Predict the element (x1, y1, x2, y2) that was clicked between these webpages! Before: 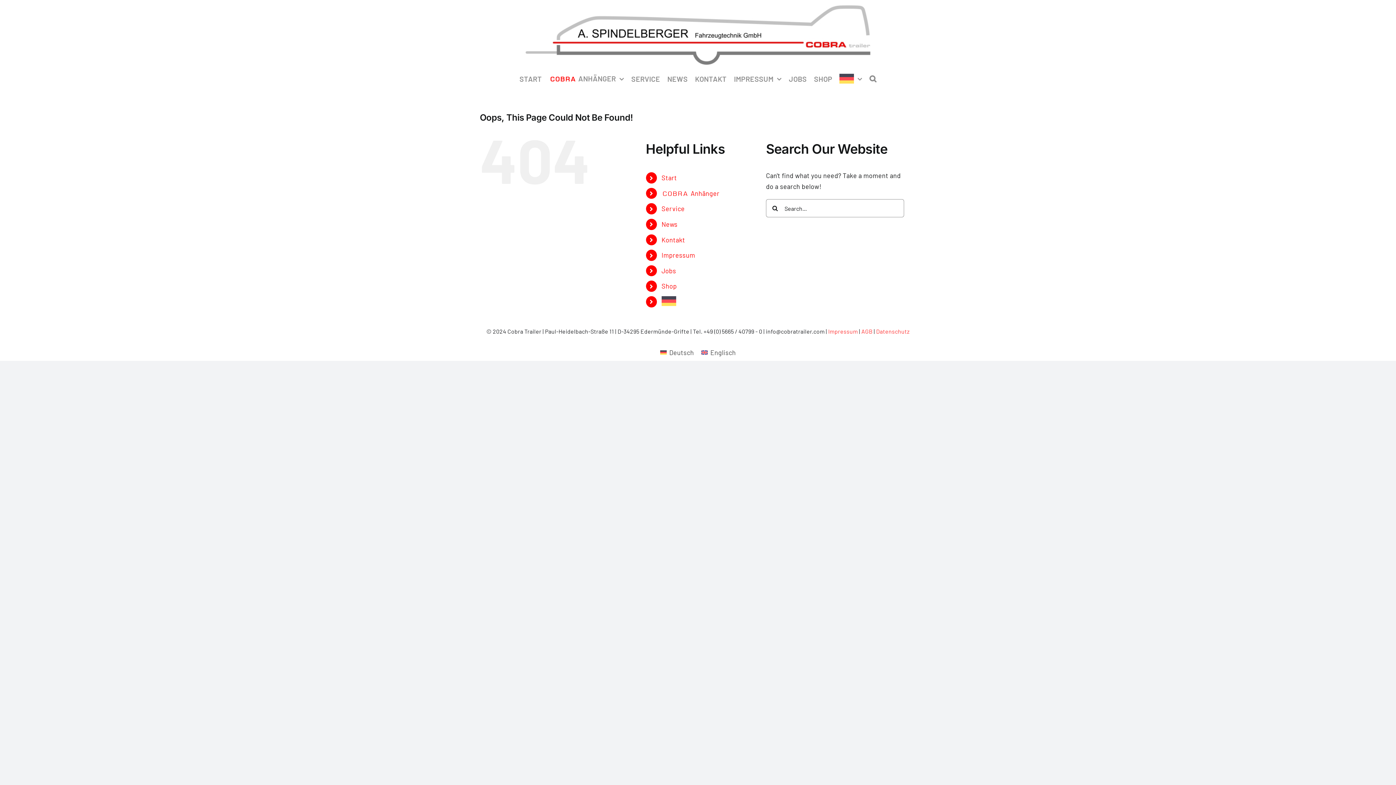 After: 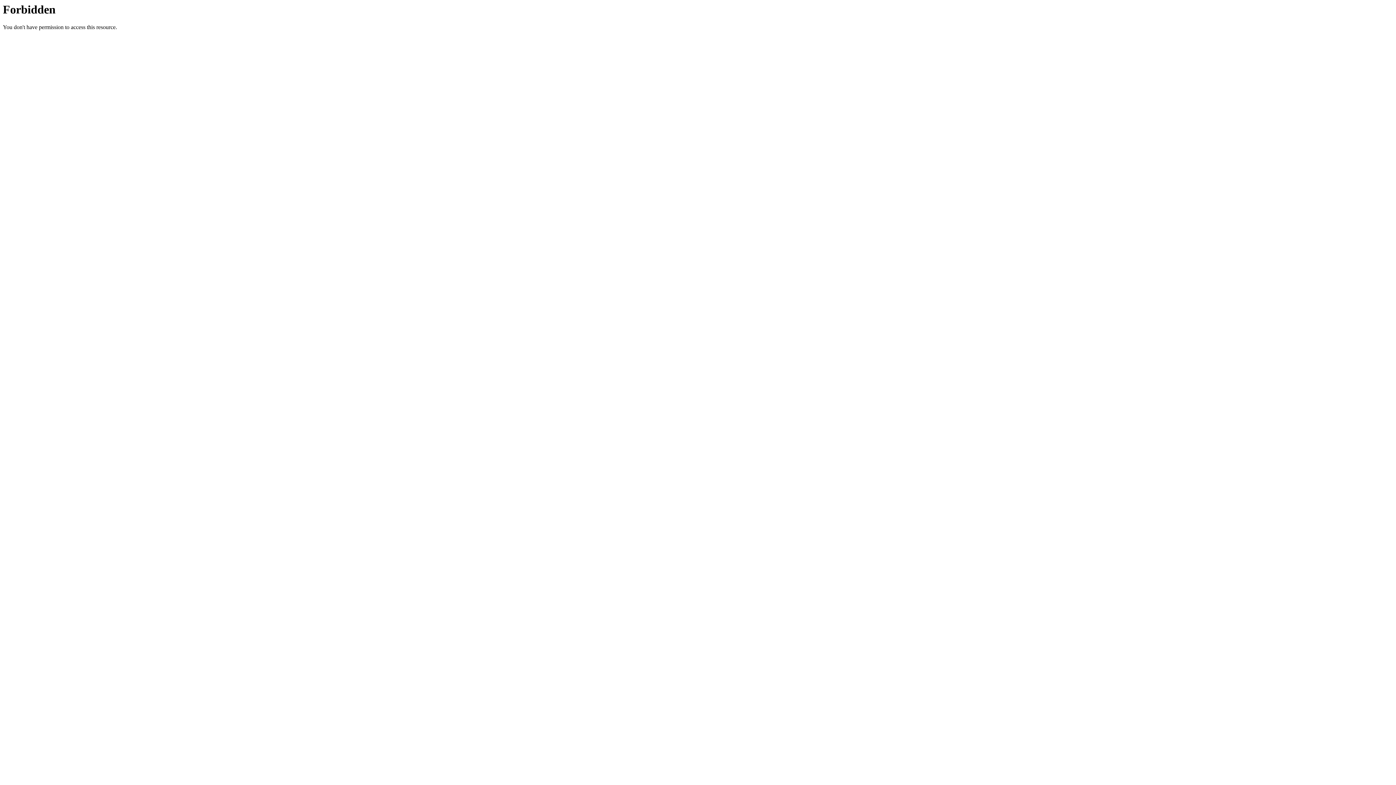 Action: label: Shop bbox: (661, 282, 677, 290)